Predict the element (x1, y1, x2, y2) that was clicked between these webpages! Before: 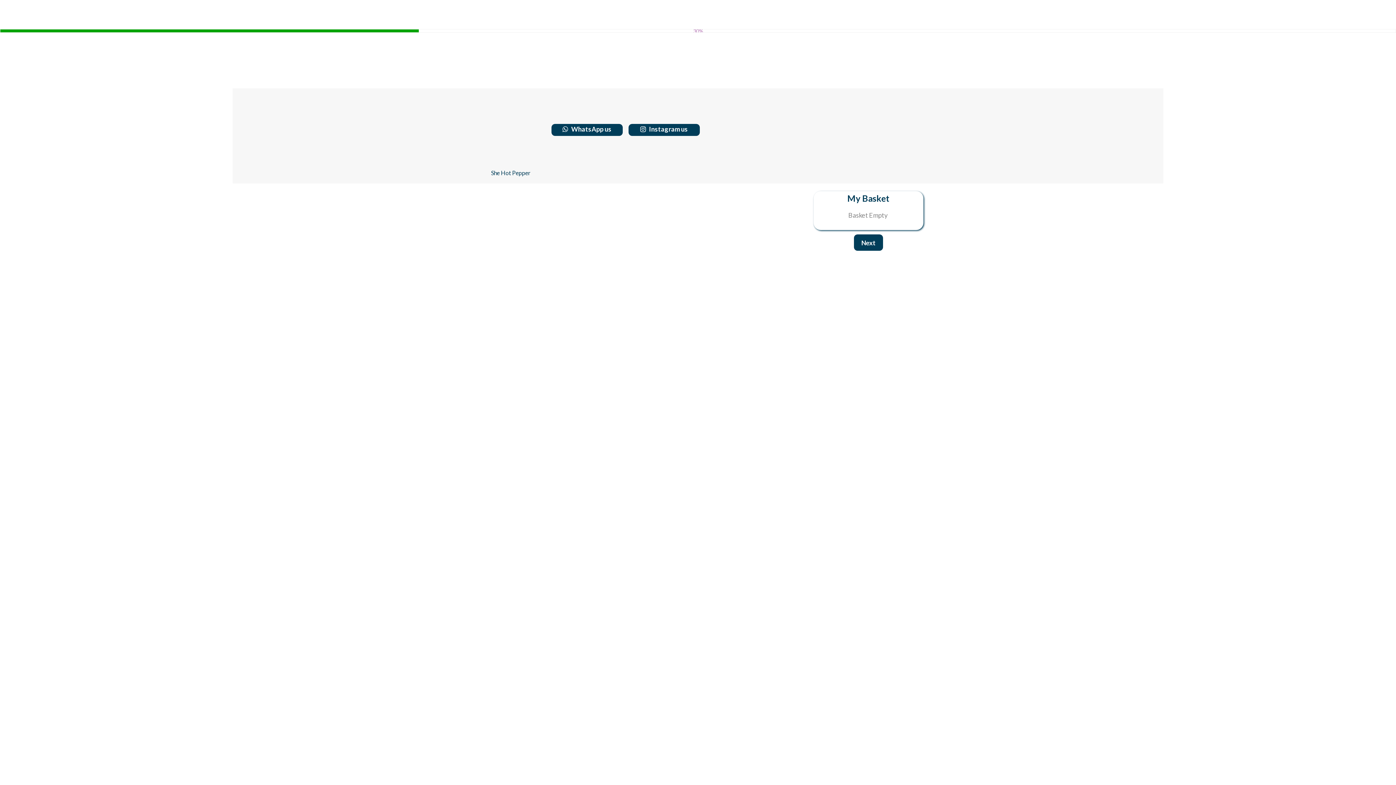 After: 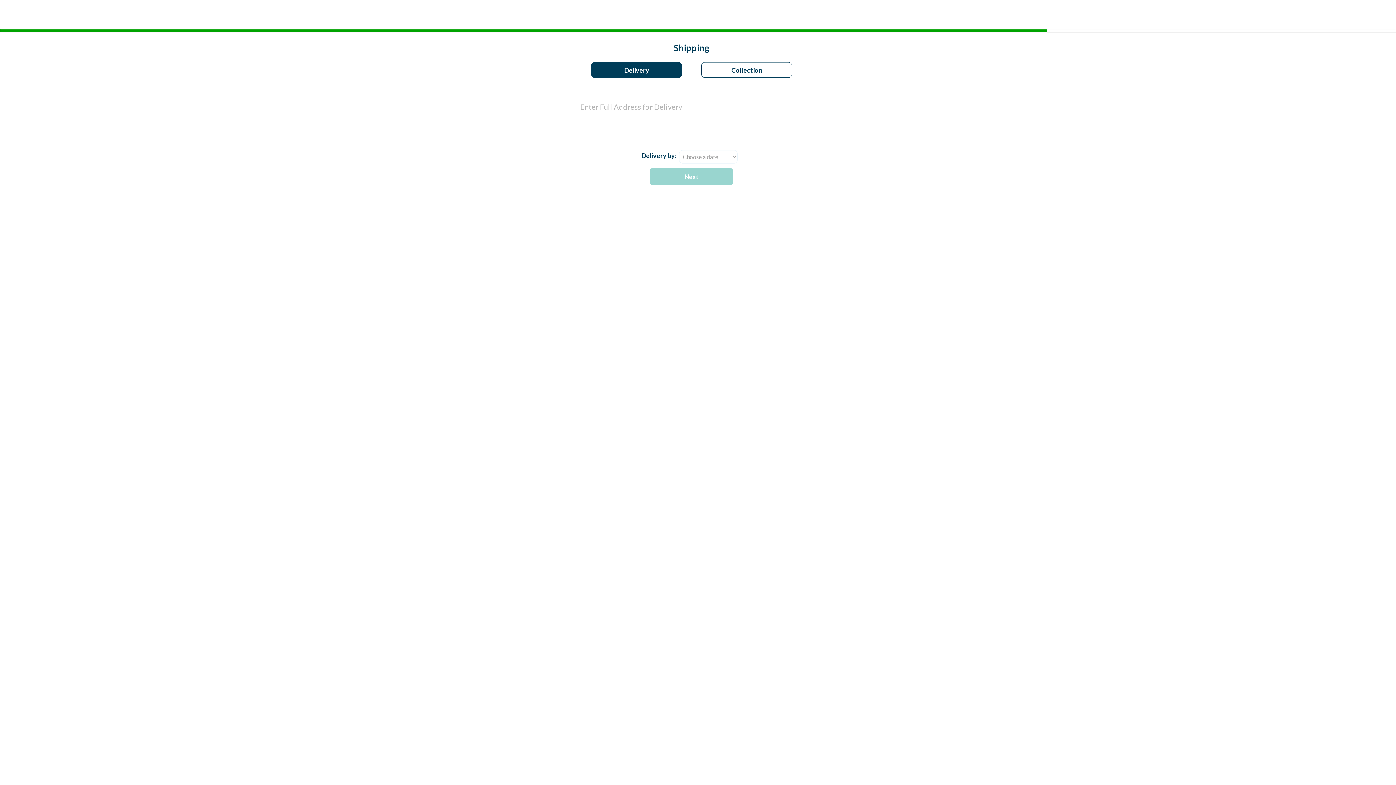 Action: bbox: (854, 234, 883, 250) label: Next